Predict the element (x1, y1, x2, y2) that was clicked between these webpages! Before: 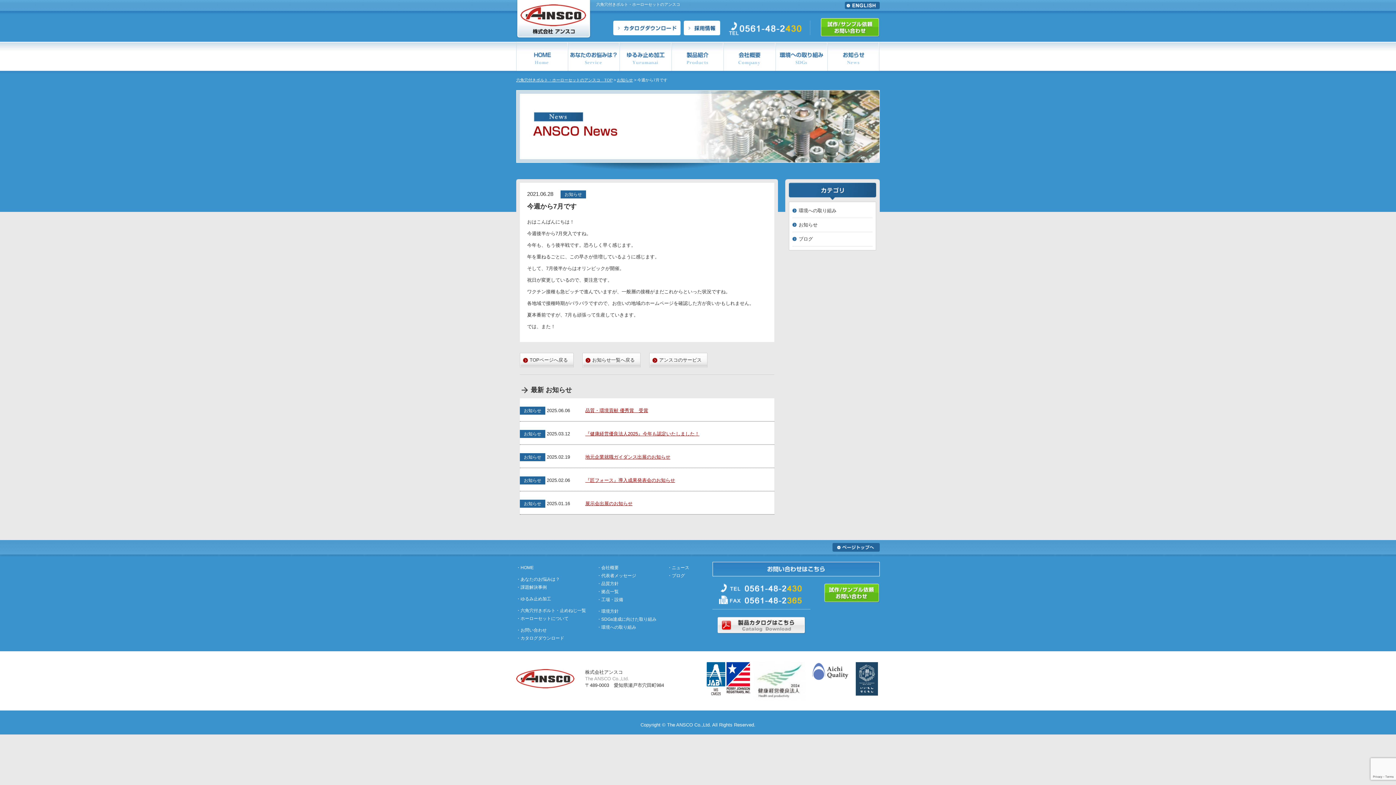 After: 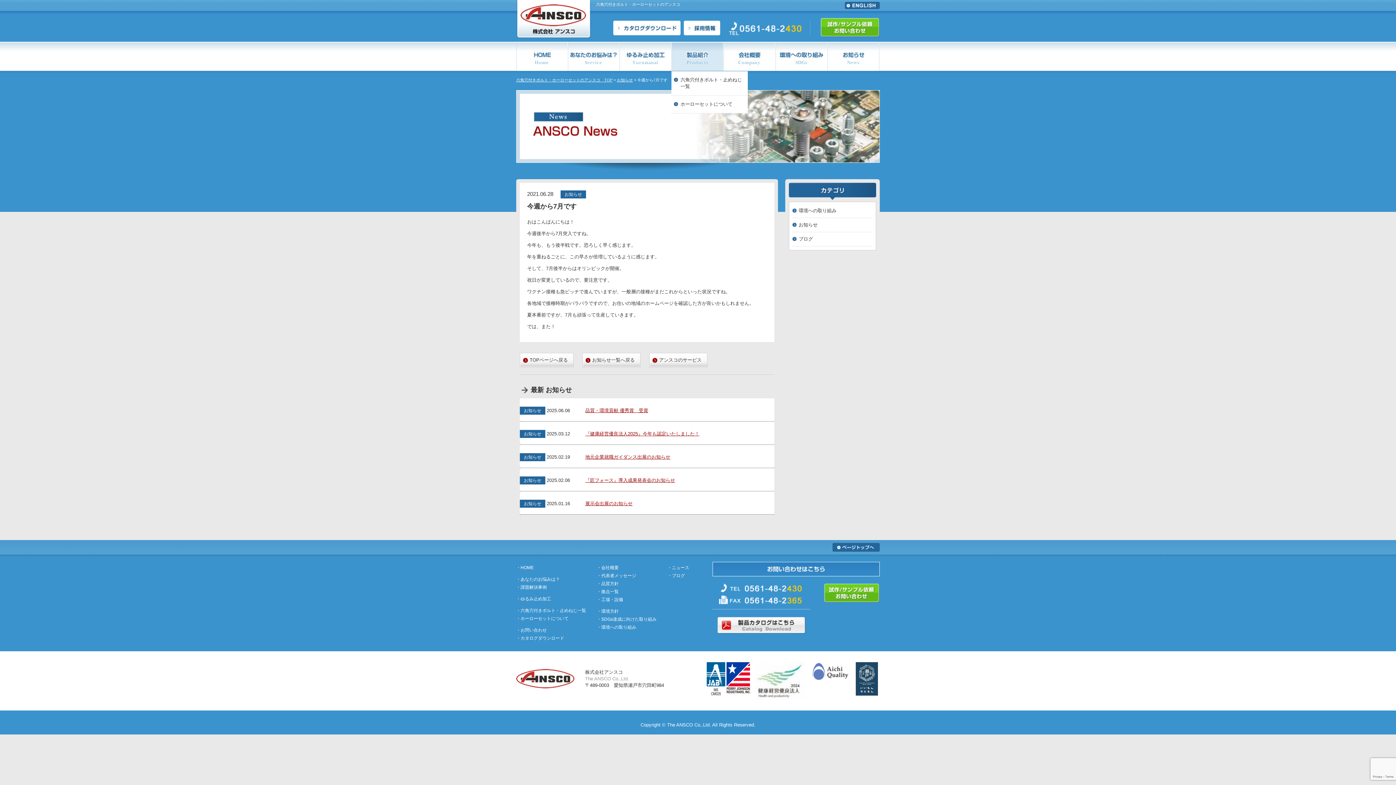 Action: bbox: (671, 65, 723, 71)